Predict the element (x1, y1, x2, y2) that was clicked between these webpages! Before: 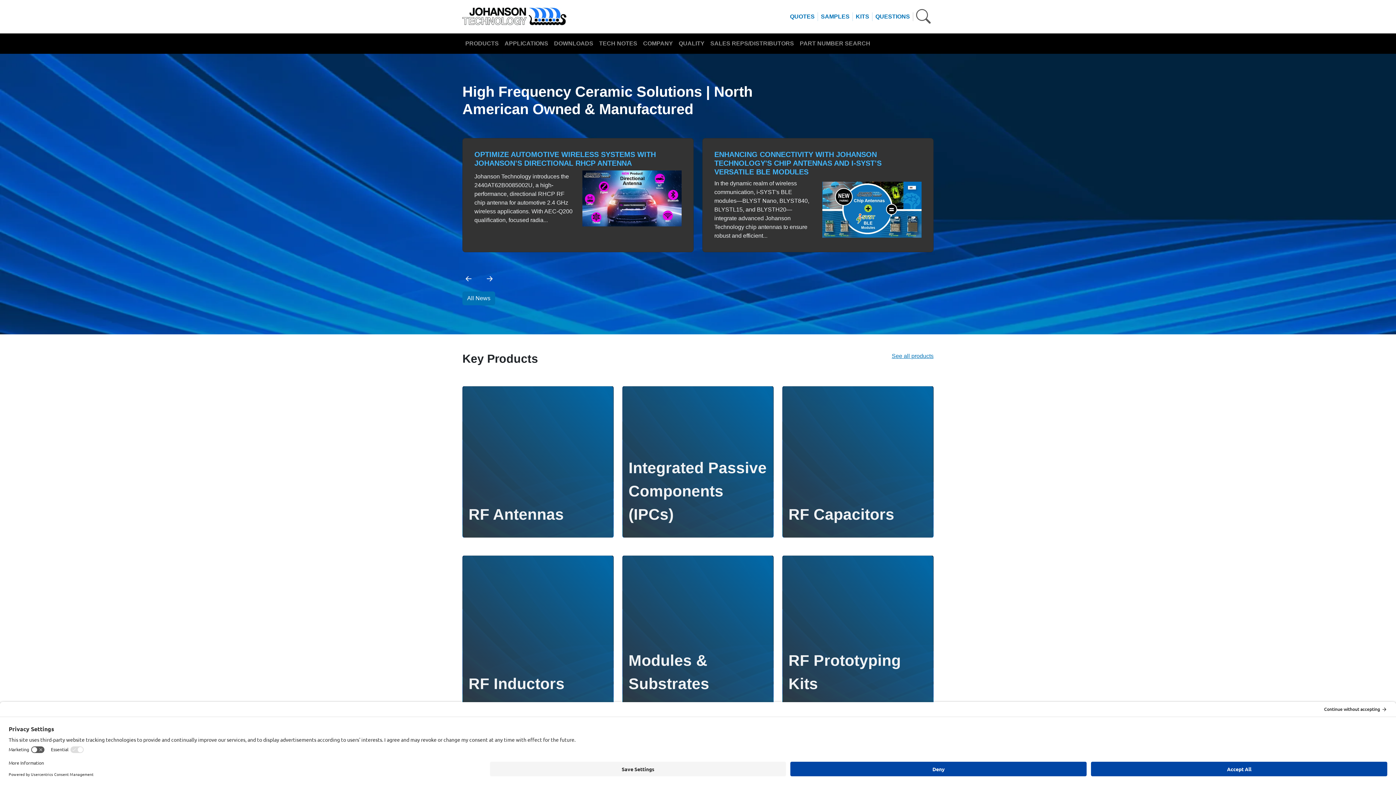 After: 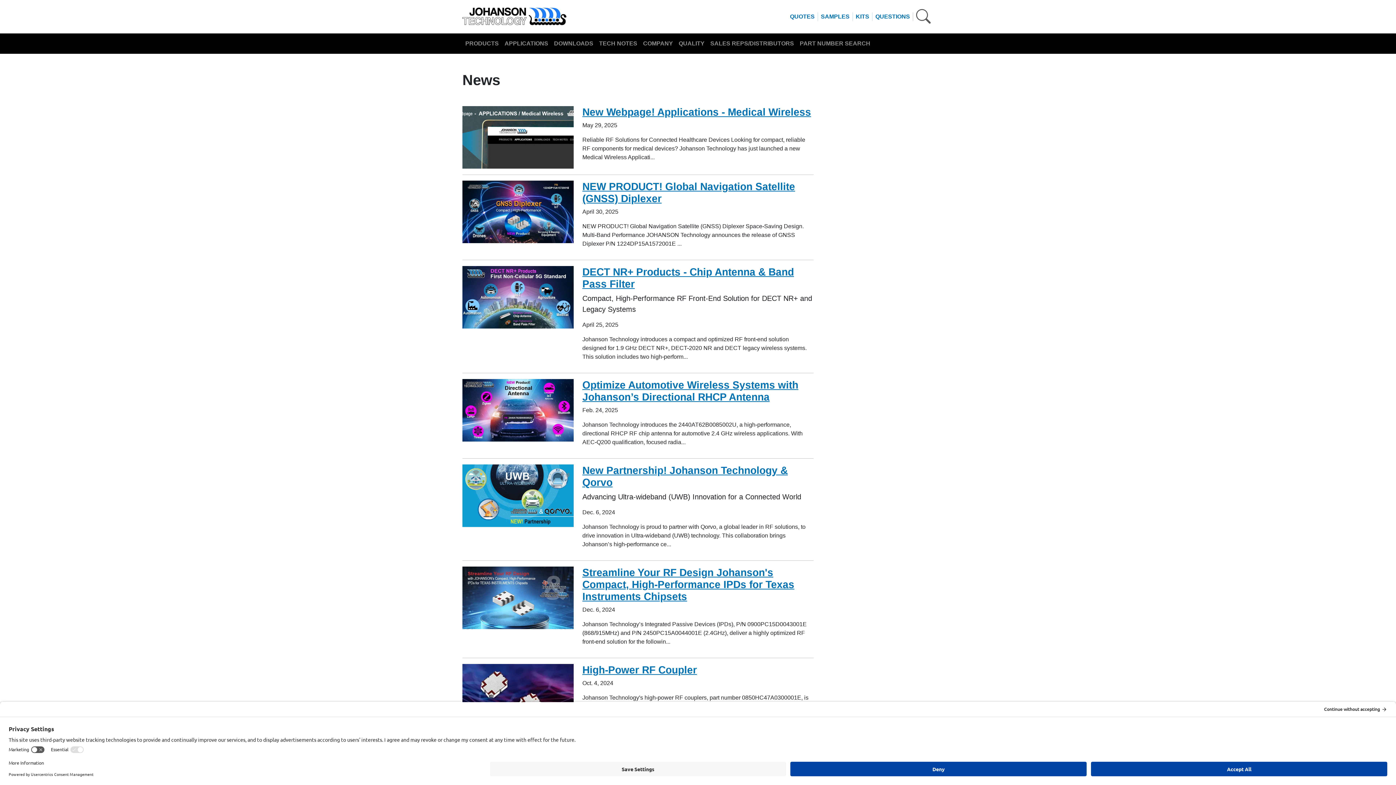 Action: label: All News bbox: (462, 291, 495, 305)